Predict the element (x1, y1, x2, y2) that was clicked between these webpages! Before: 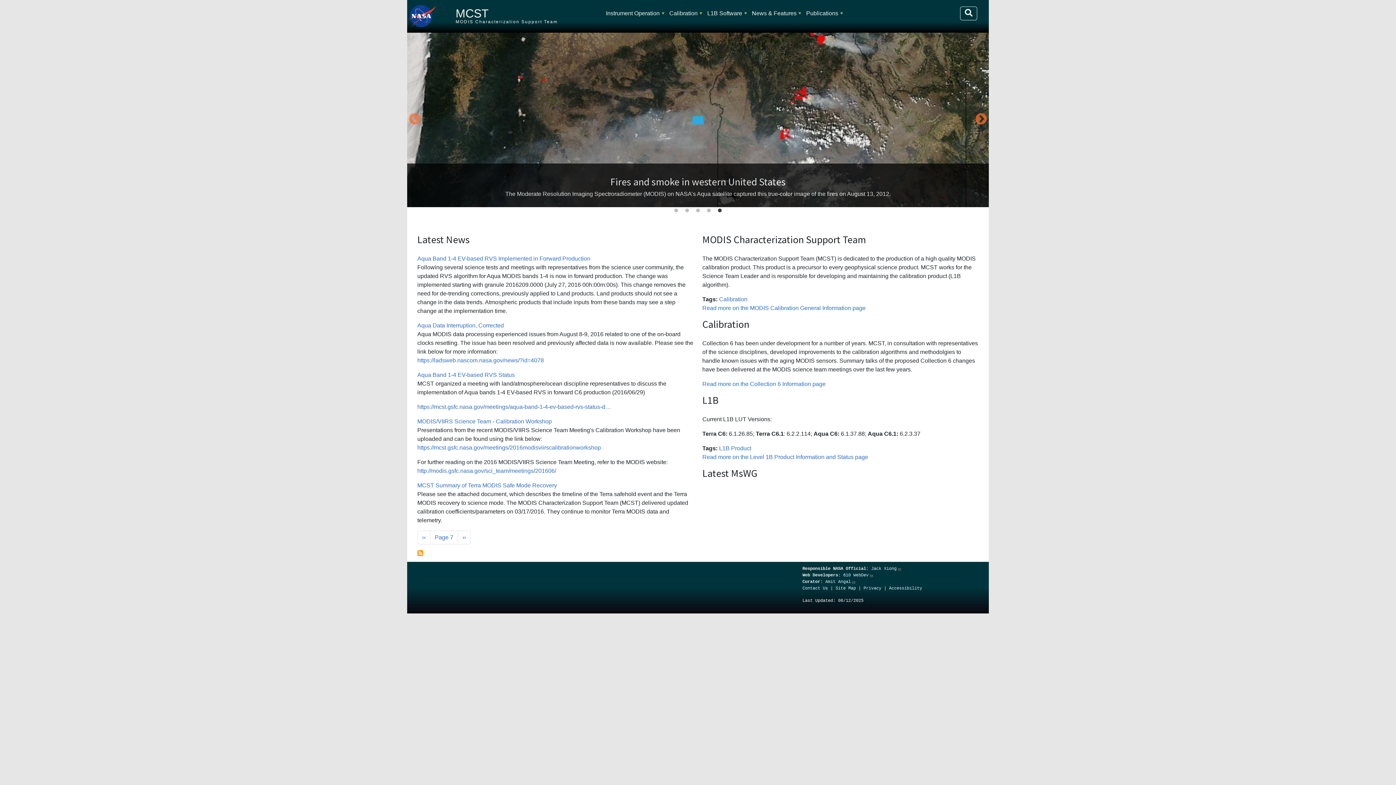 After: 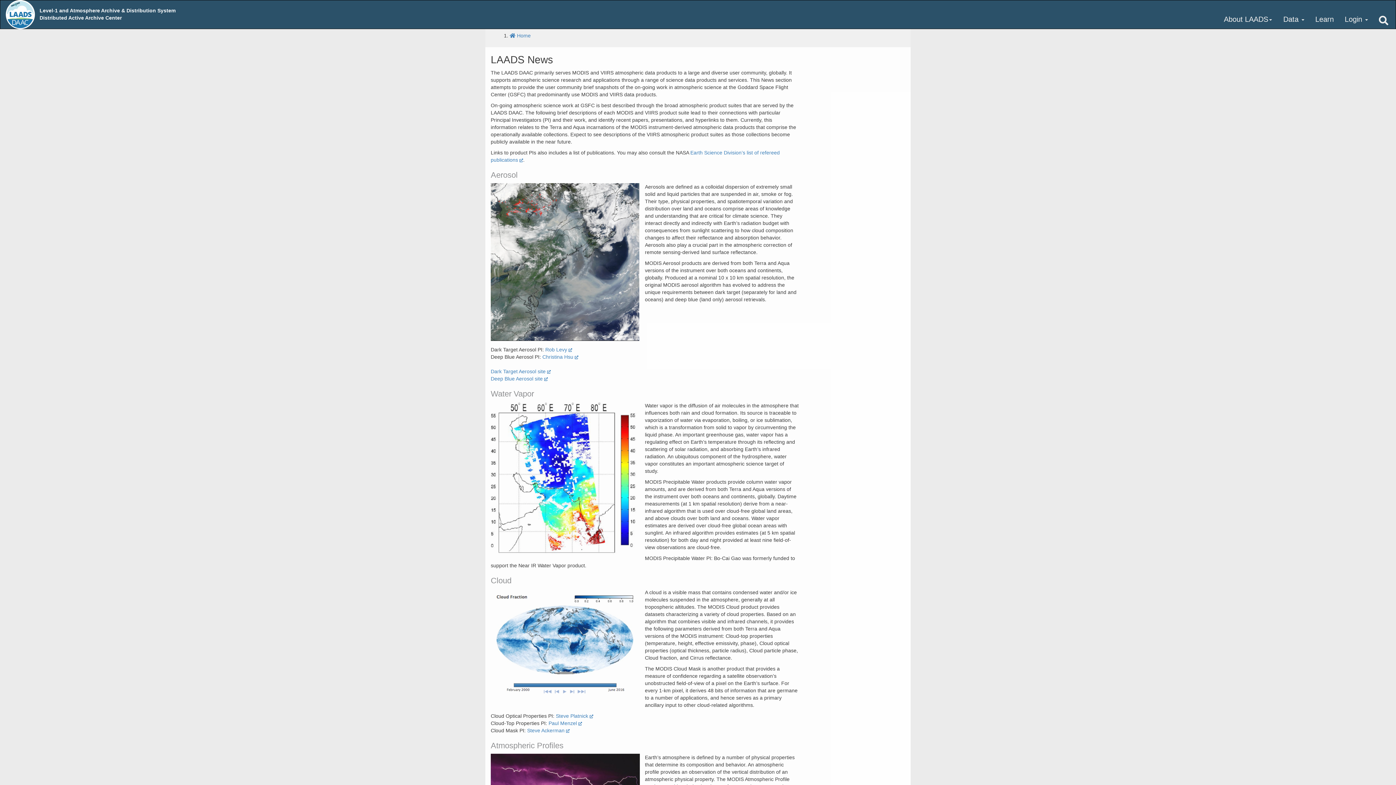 Action: label: https://ladsweb.nascom.nasa.gov/news/?id=4078 bbox: (417, 357, 544, 363)